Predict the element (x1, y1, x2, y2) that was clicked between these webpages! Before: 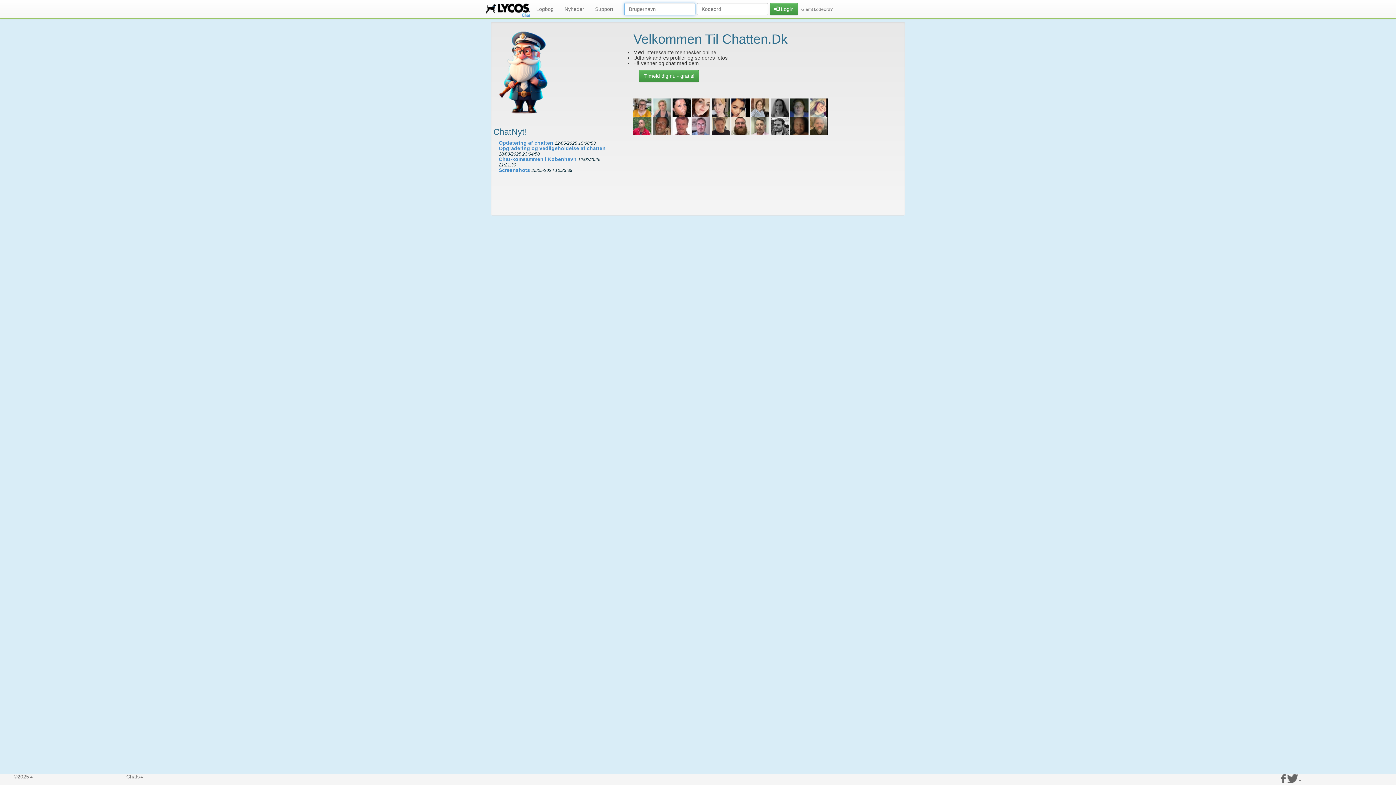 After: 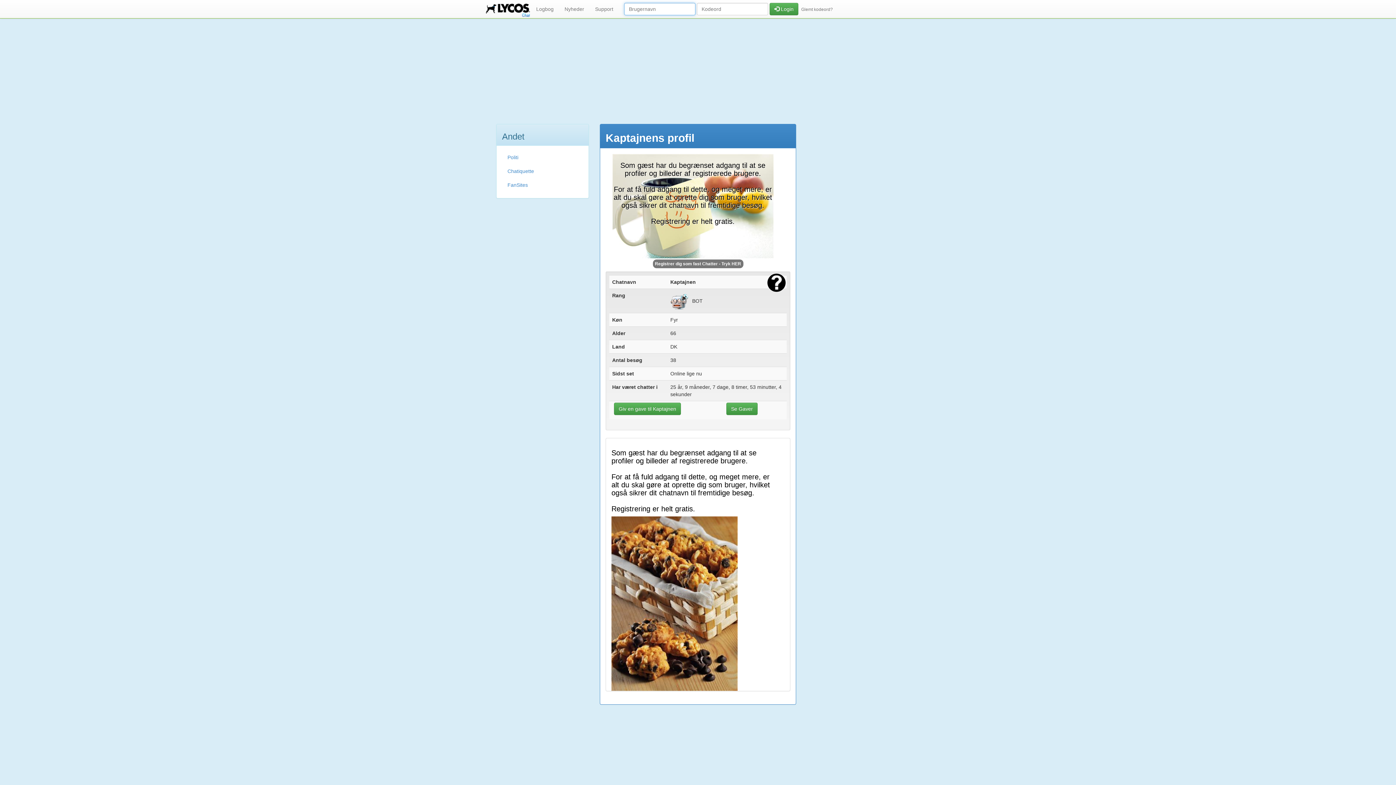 Action: label:   bbox: (633, 122, 653, 128)